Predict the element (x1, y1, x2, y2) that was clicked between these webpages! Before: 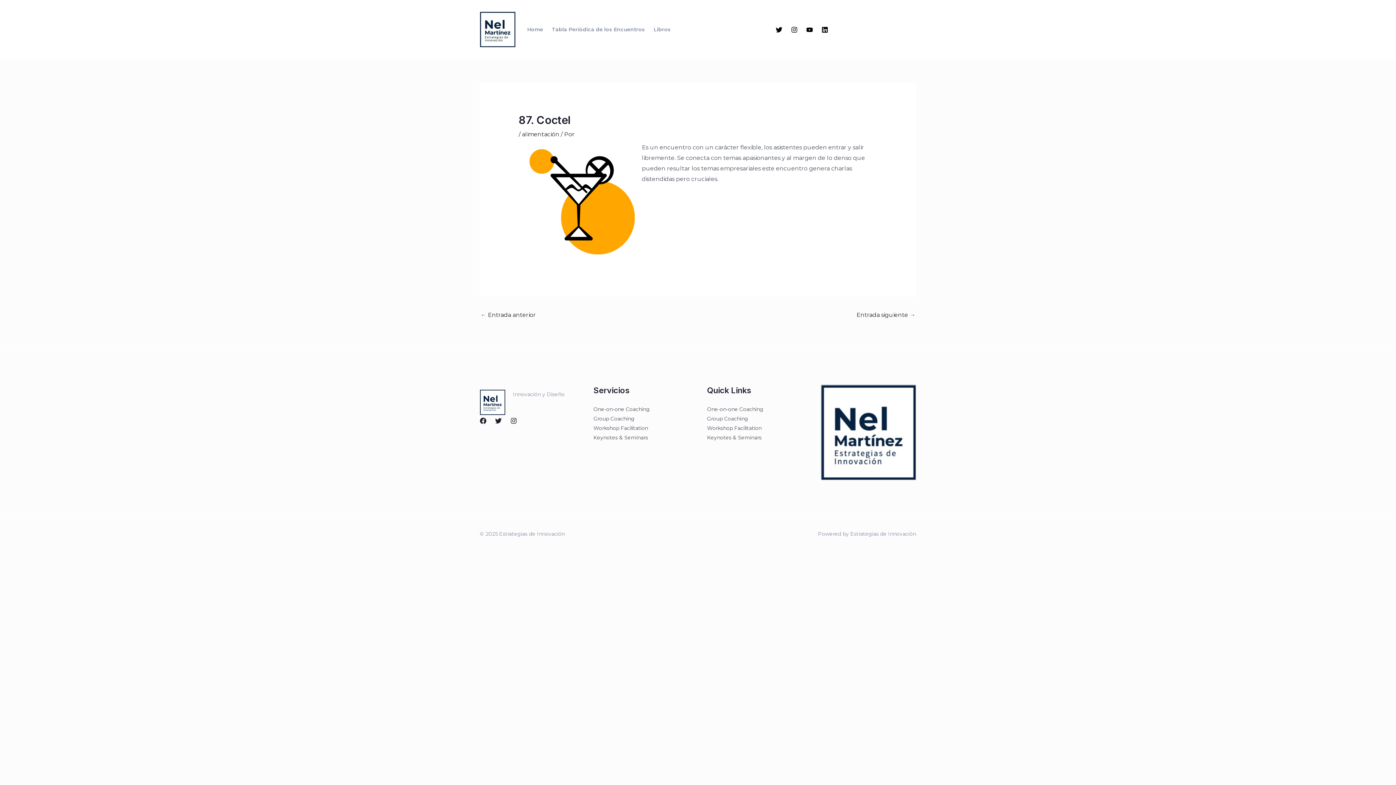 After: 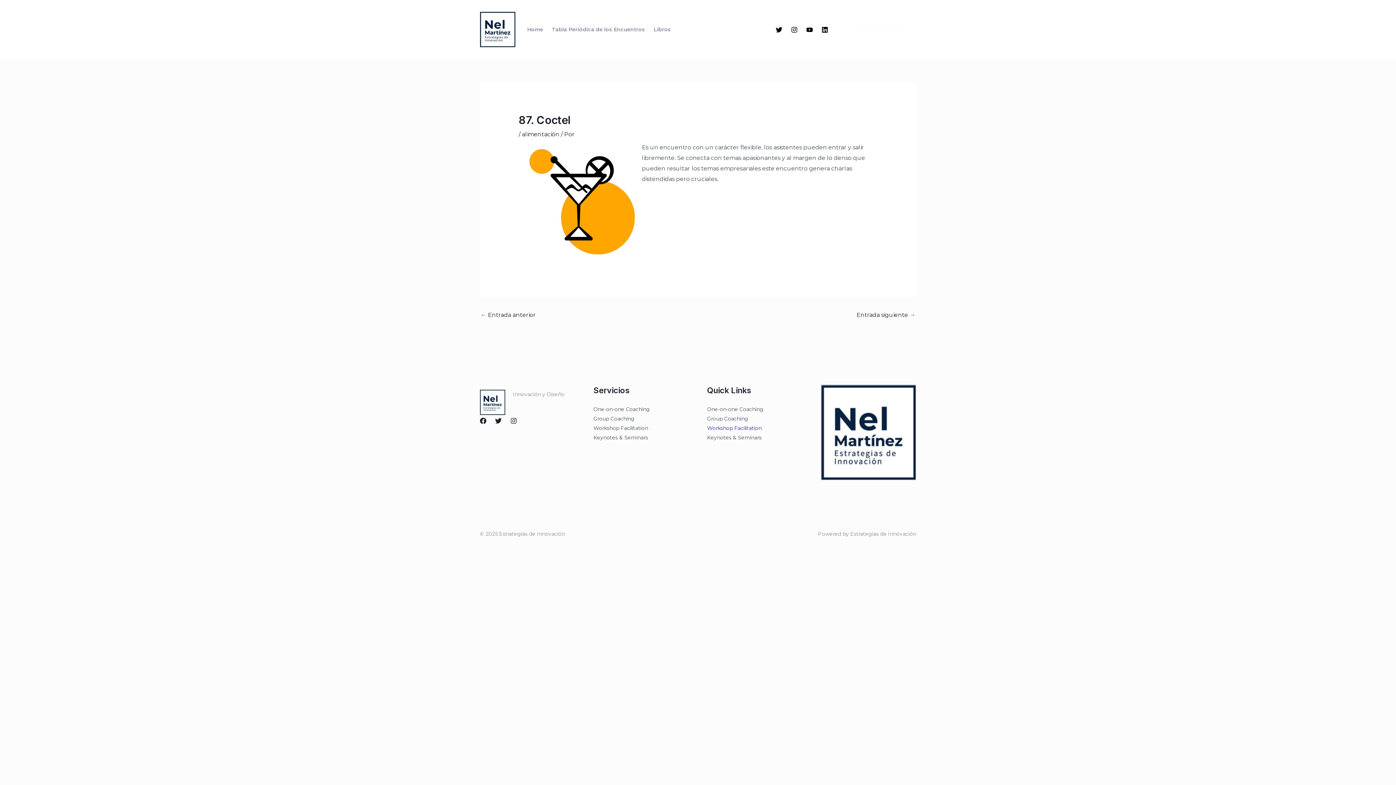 Action: label: Workshop Facilitation bbox: (707, 425, 761, 431)